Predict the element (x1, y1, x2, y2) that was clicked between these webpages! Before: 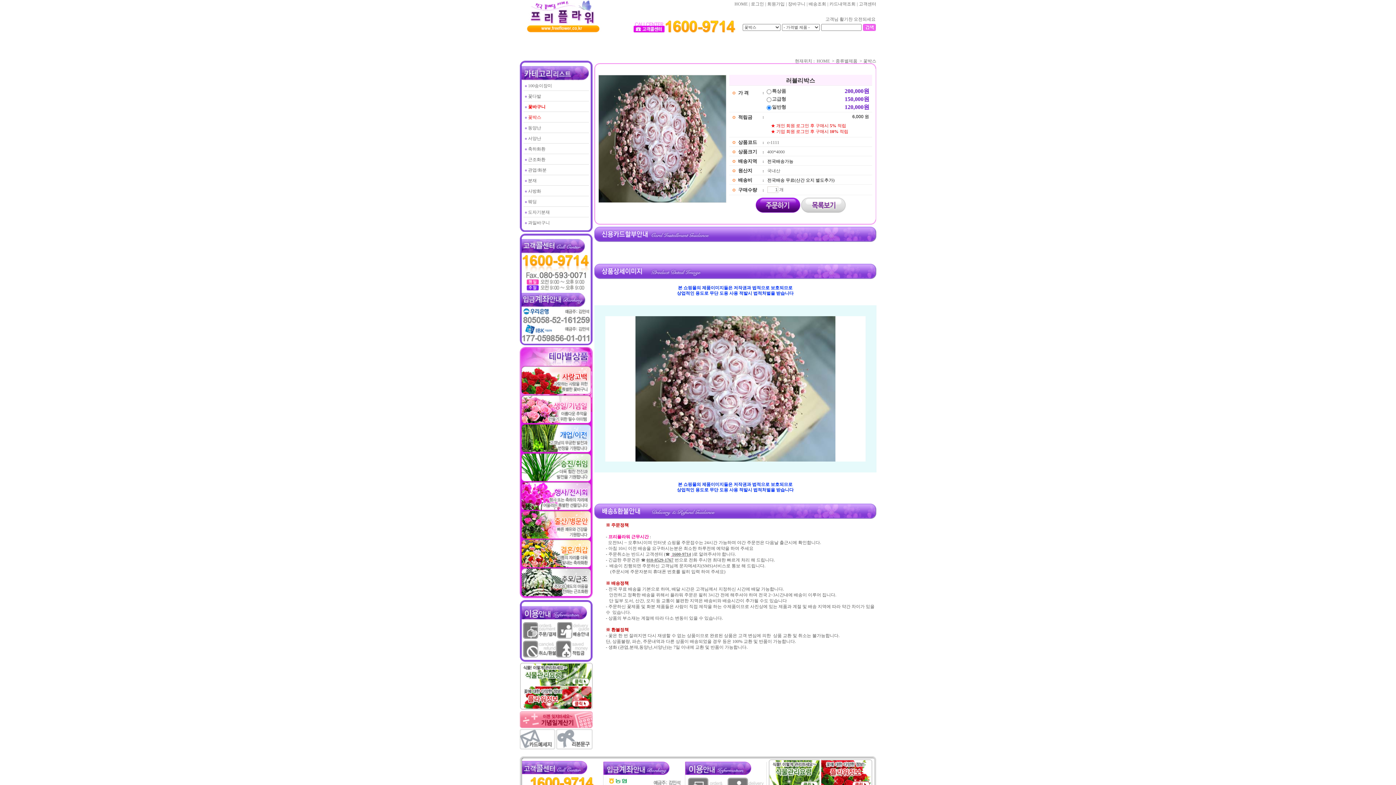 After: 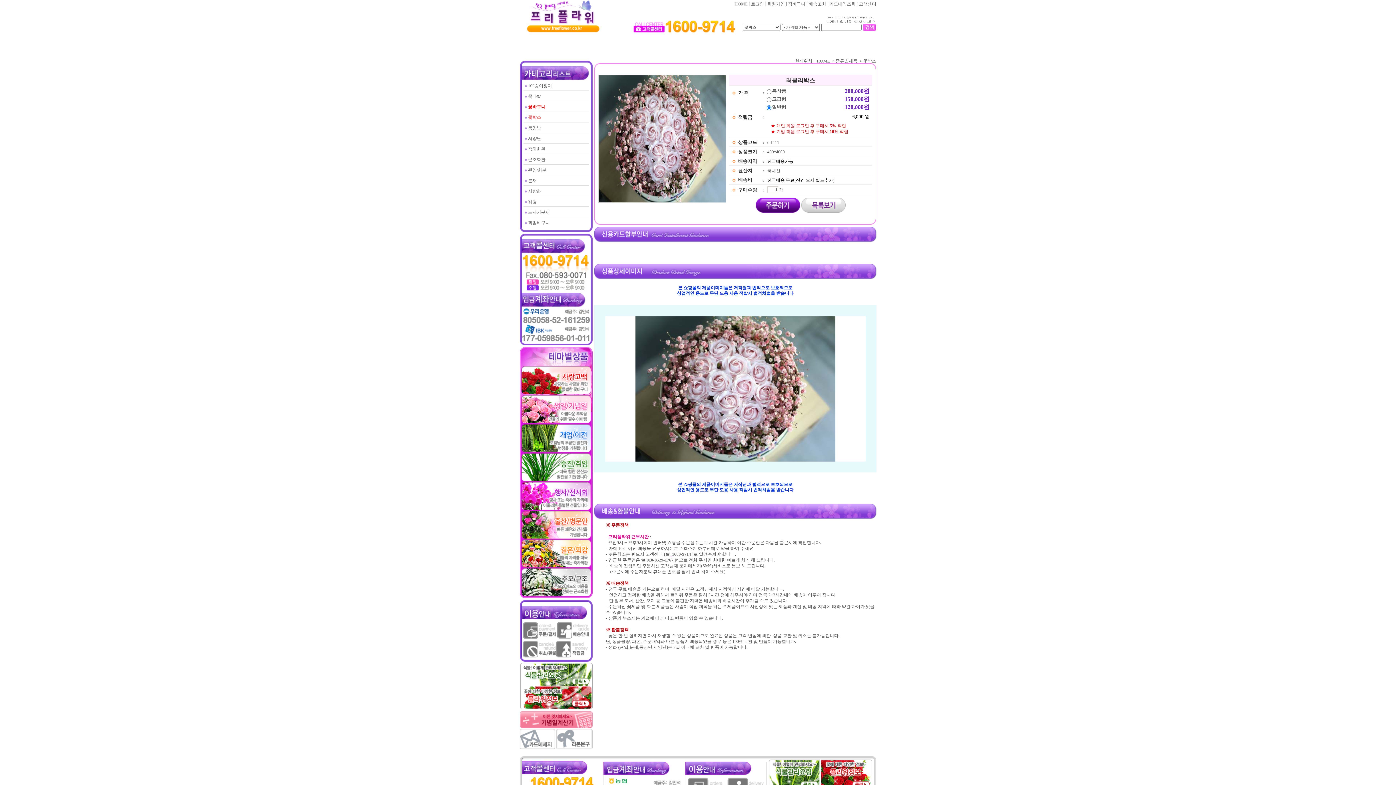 Action: bbox: (555, 745, 592, 750)